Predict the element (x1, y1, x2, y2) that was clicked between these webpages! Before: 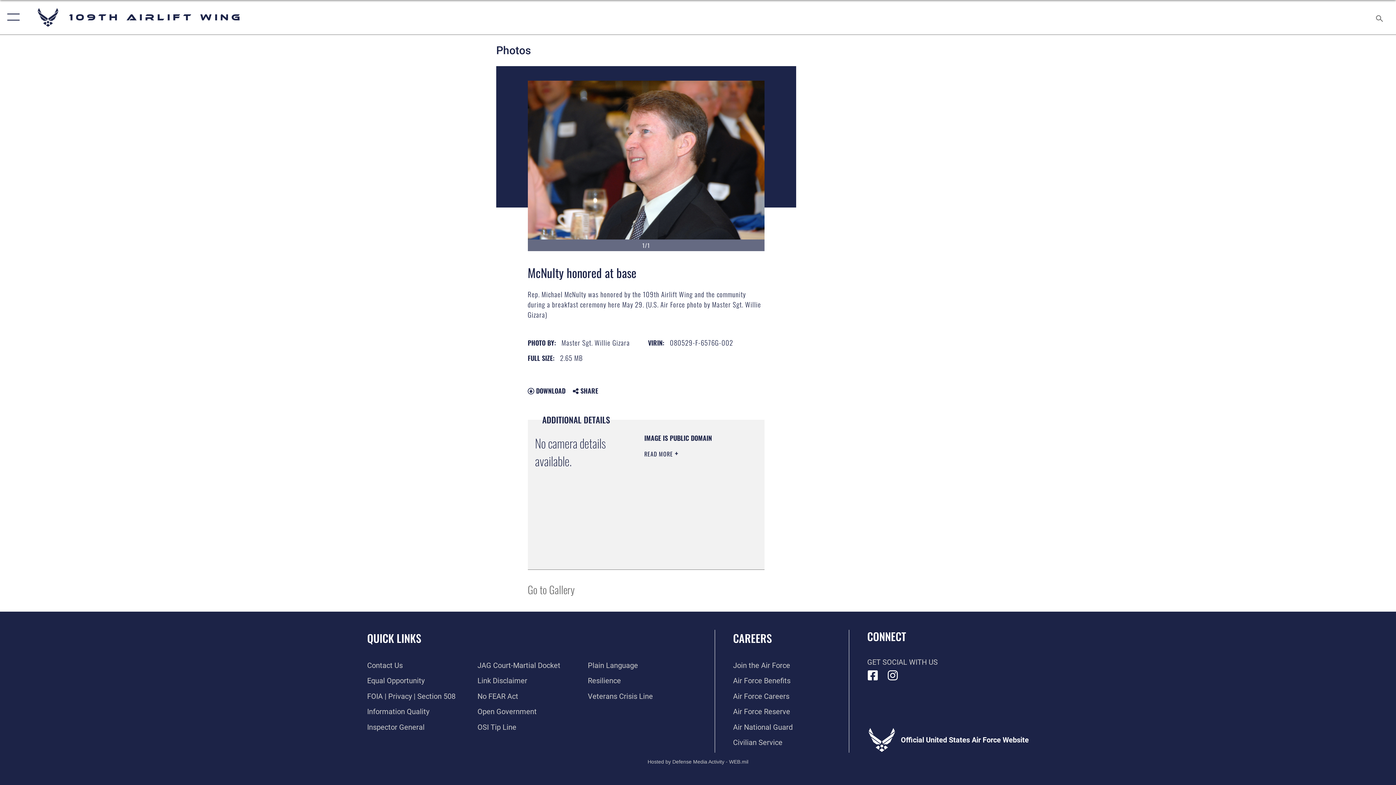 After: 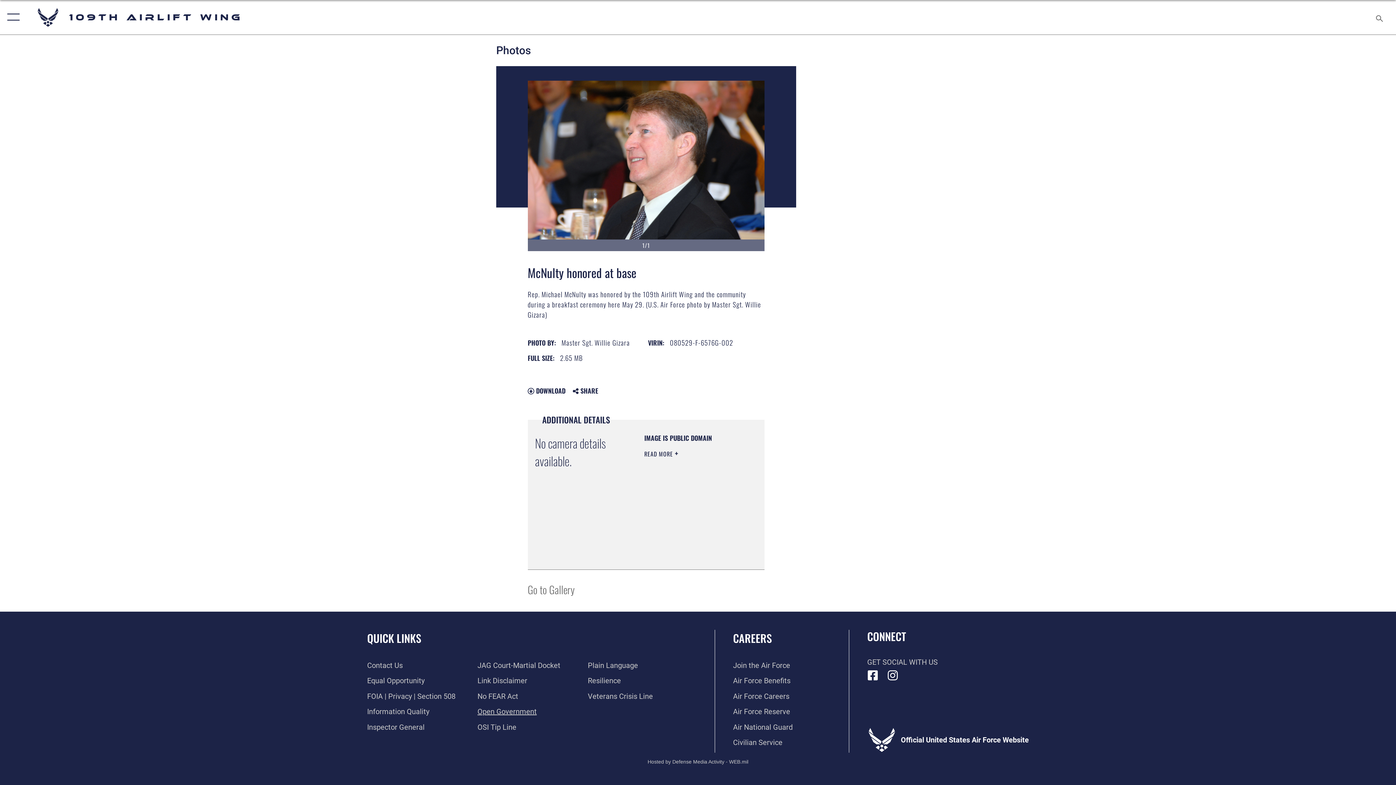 Action: label: Link to the DOD Open Government website opens in a new window bbox: (477, 707, 536, 716)